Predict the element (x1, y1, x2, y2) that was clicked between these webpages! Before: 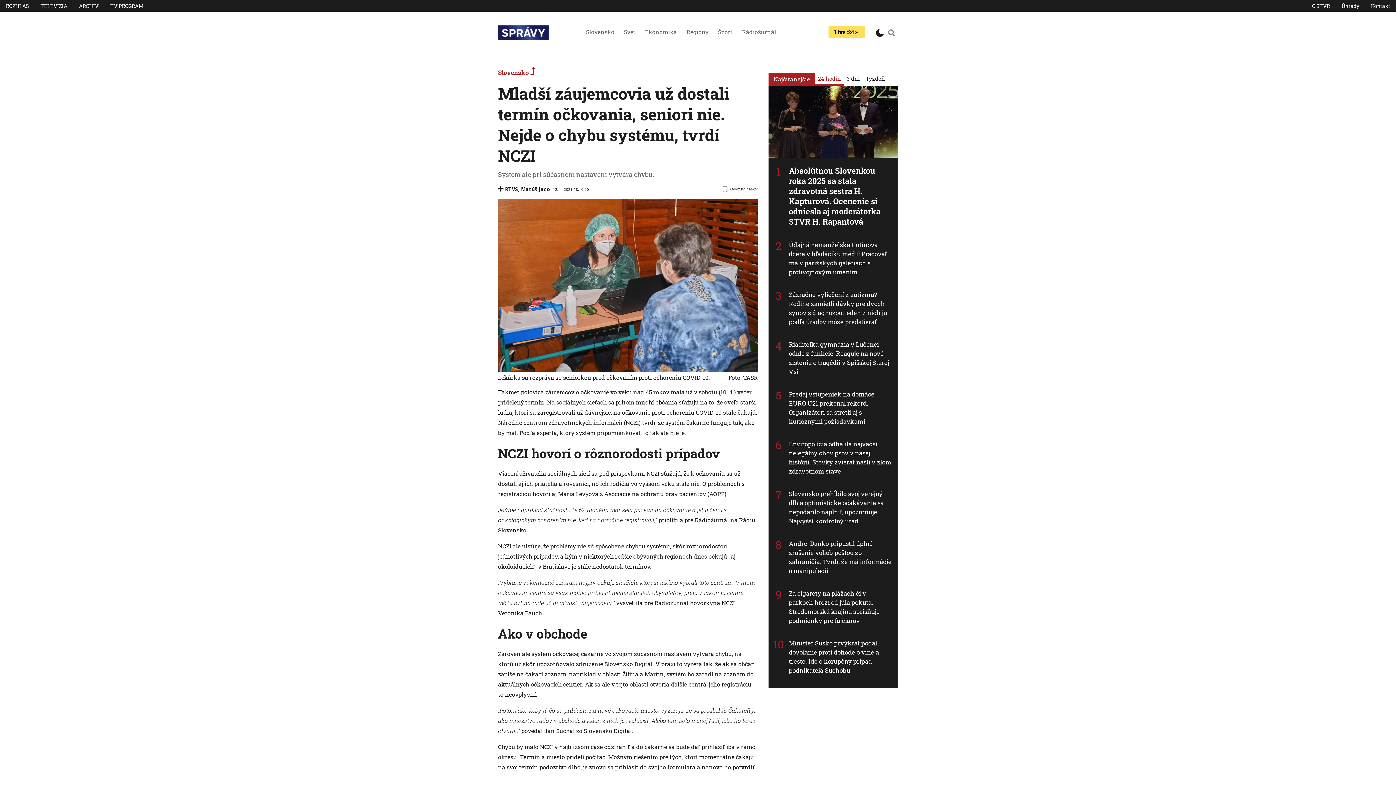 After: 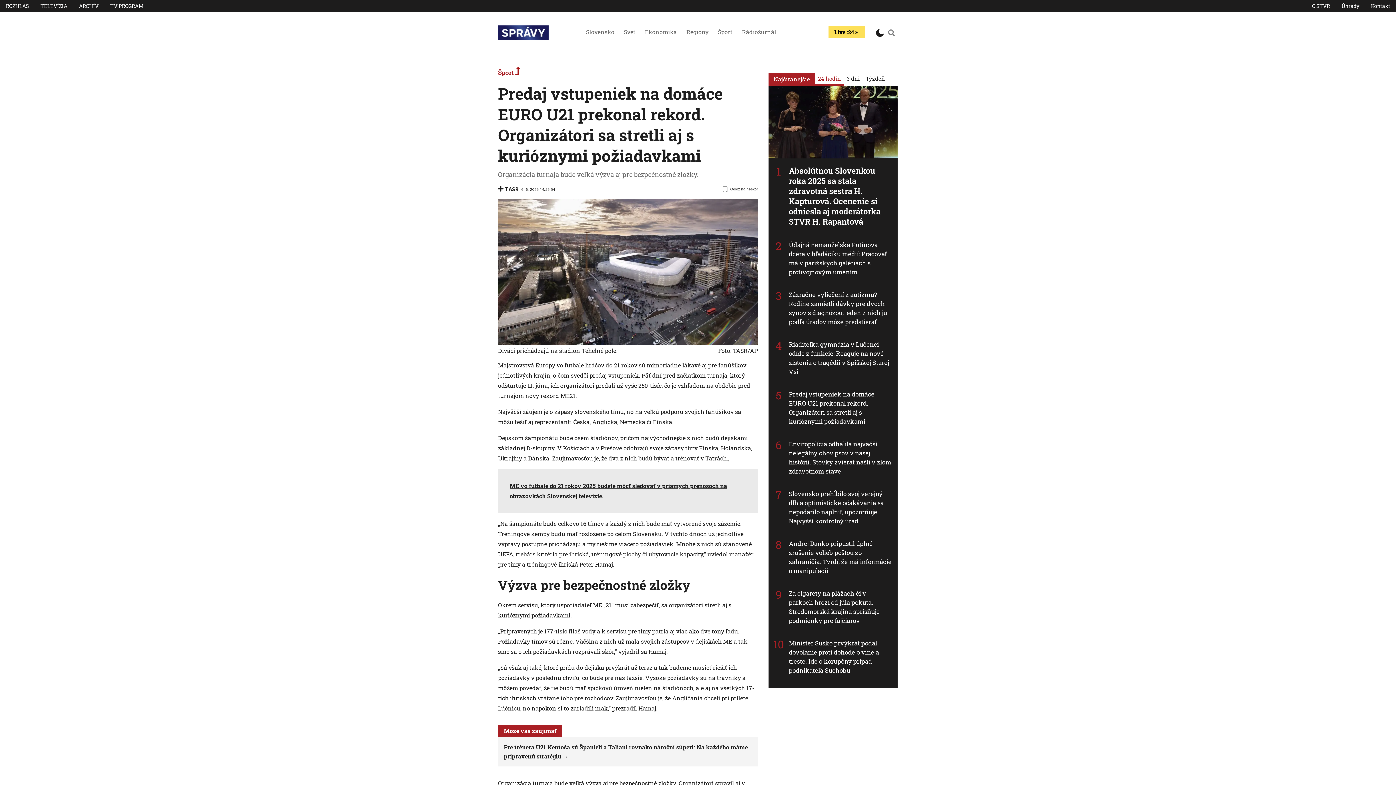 Action: label: Predaj vstupeniek na domáce EURO U21 prekonal rekord. Organizátori sa stretli aj s kurióznymi požiadavkami bbox: (789, 390, 874, 426)